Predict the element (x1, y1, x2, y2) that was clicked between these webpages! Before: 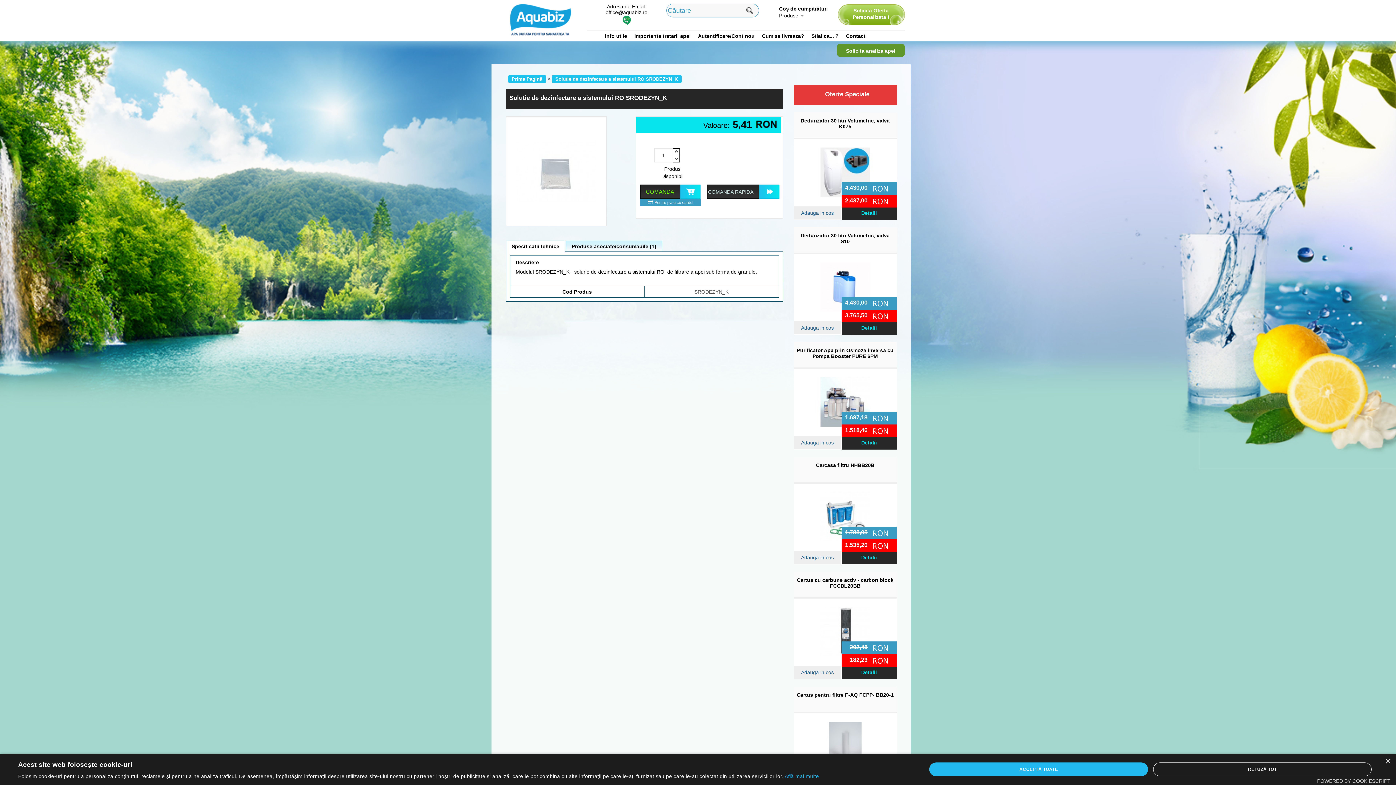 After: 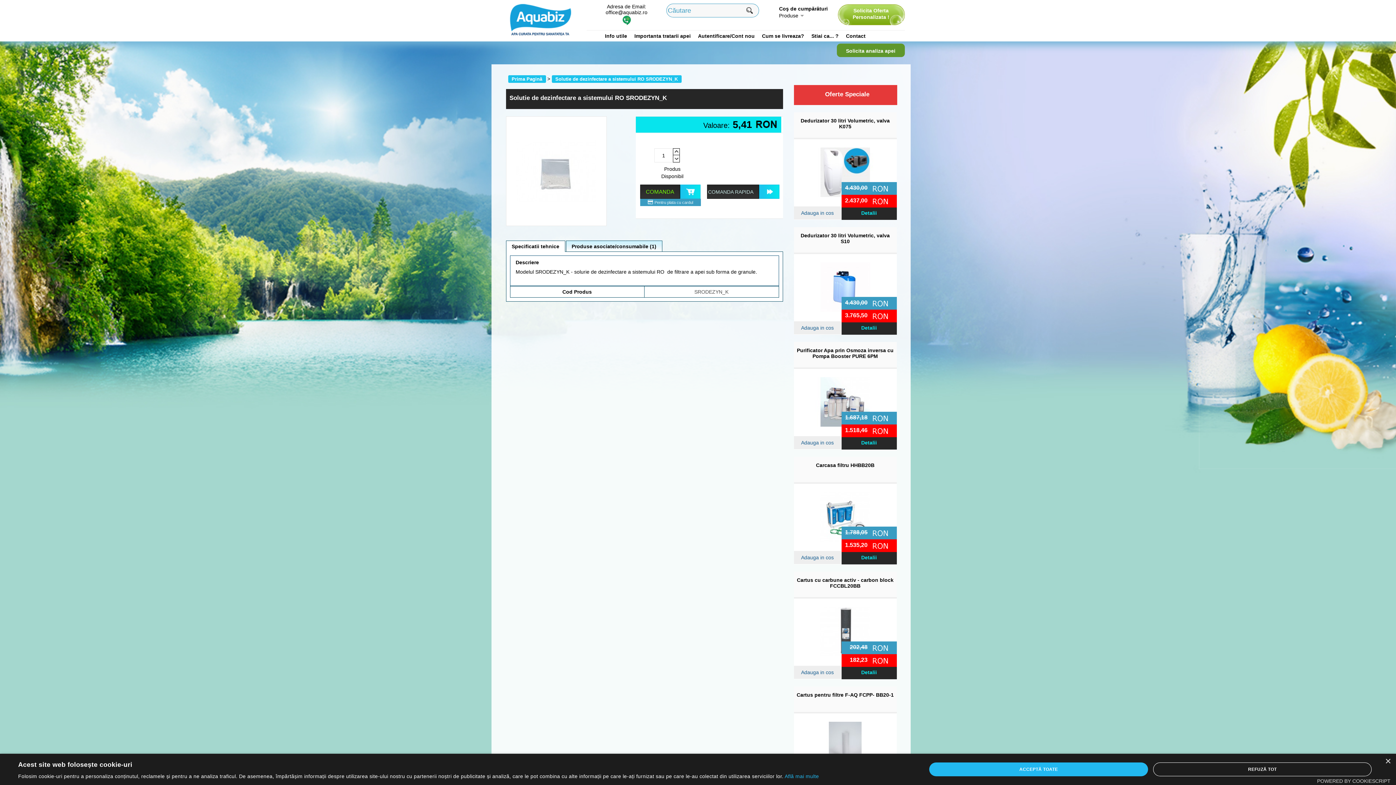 Action: bbox: (506, 240, 565, 252) label: Specificatii tehnice